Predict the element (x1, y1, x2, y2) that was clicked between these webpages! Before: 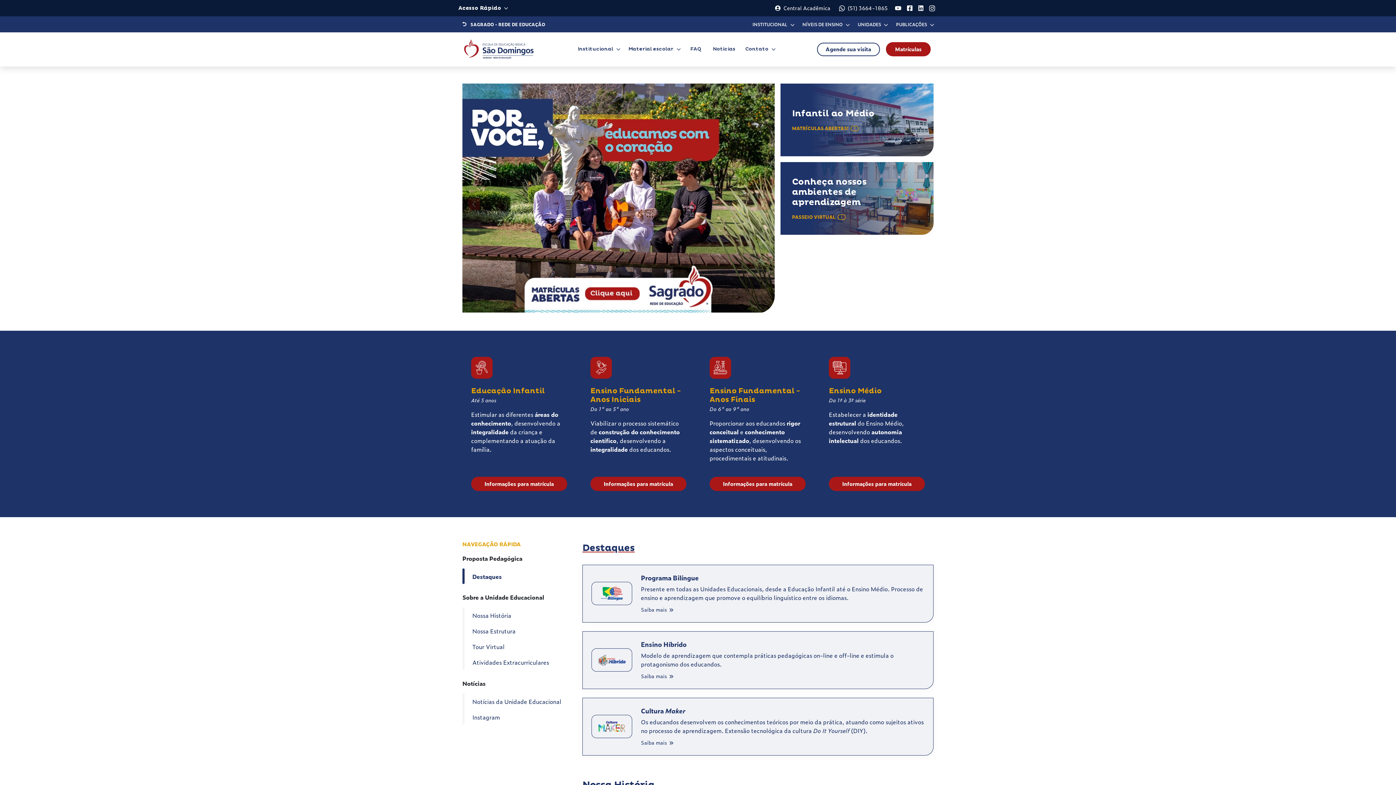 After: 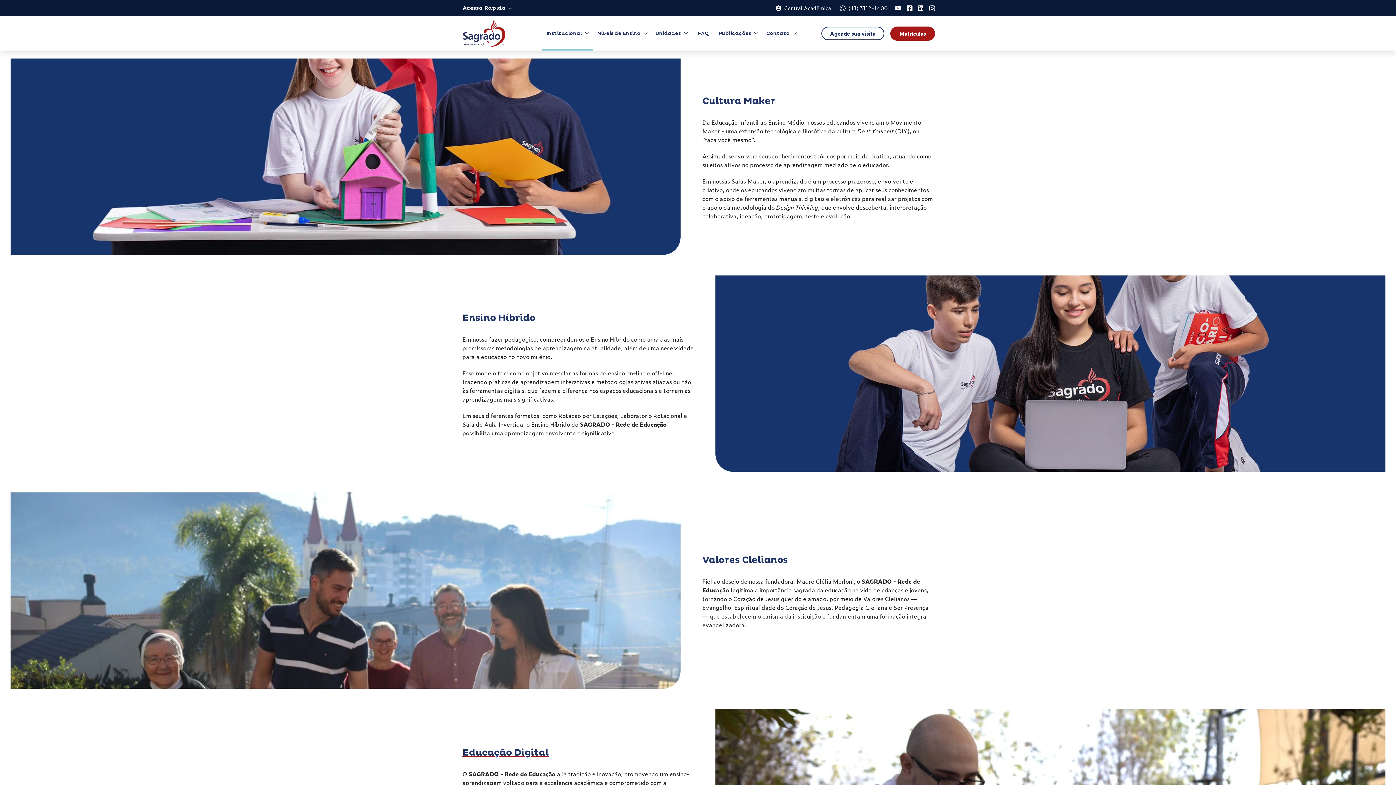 Action: bbox: (582, 698, 933, 755) label: Cultura Maker

Os educandos desenvolvem os conhecimentos teóricos por meio da prática, atuando como sujeitos ativos no processo de aprendizagem. Extensão tecnológica da cultura Do It Yourself (DIY).

Saiba mais 